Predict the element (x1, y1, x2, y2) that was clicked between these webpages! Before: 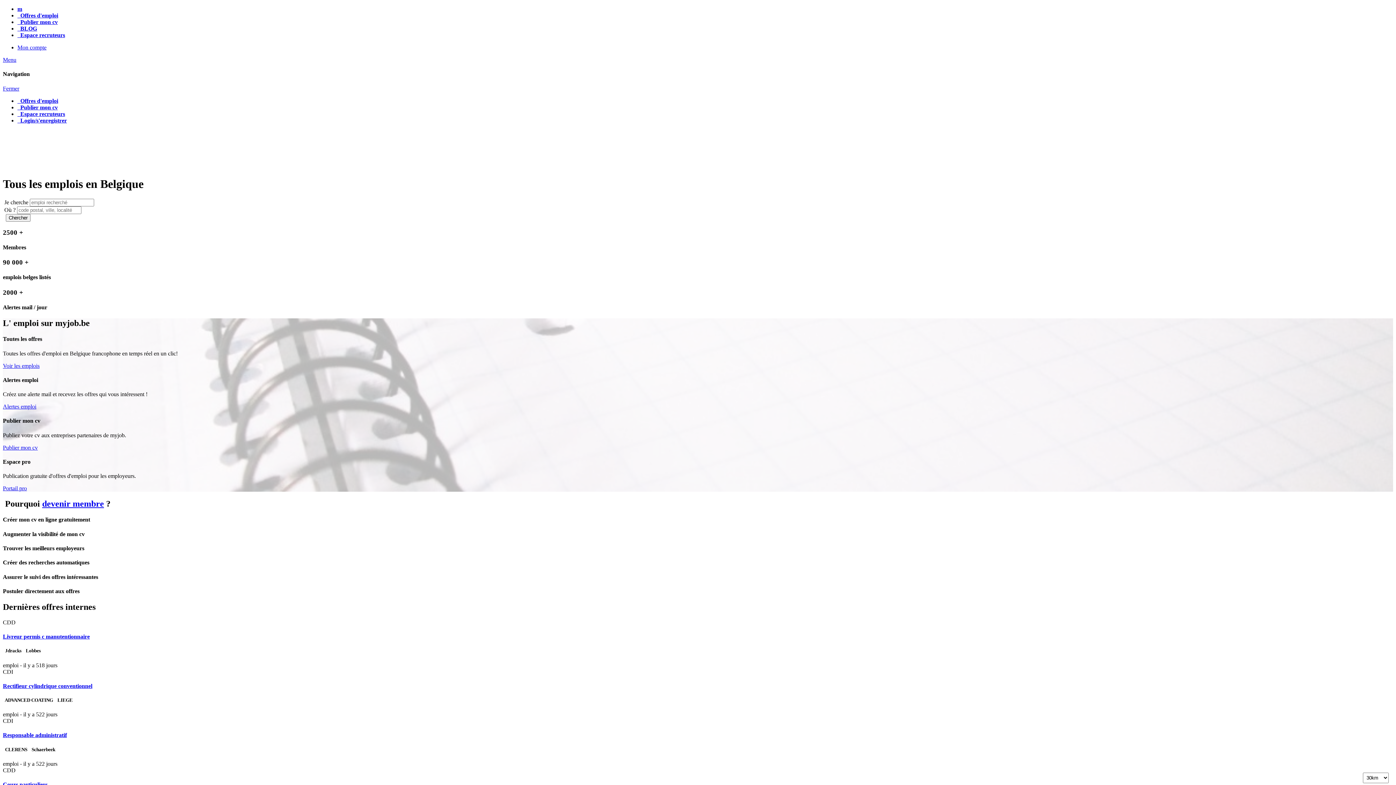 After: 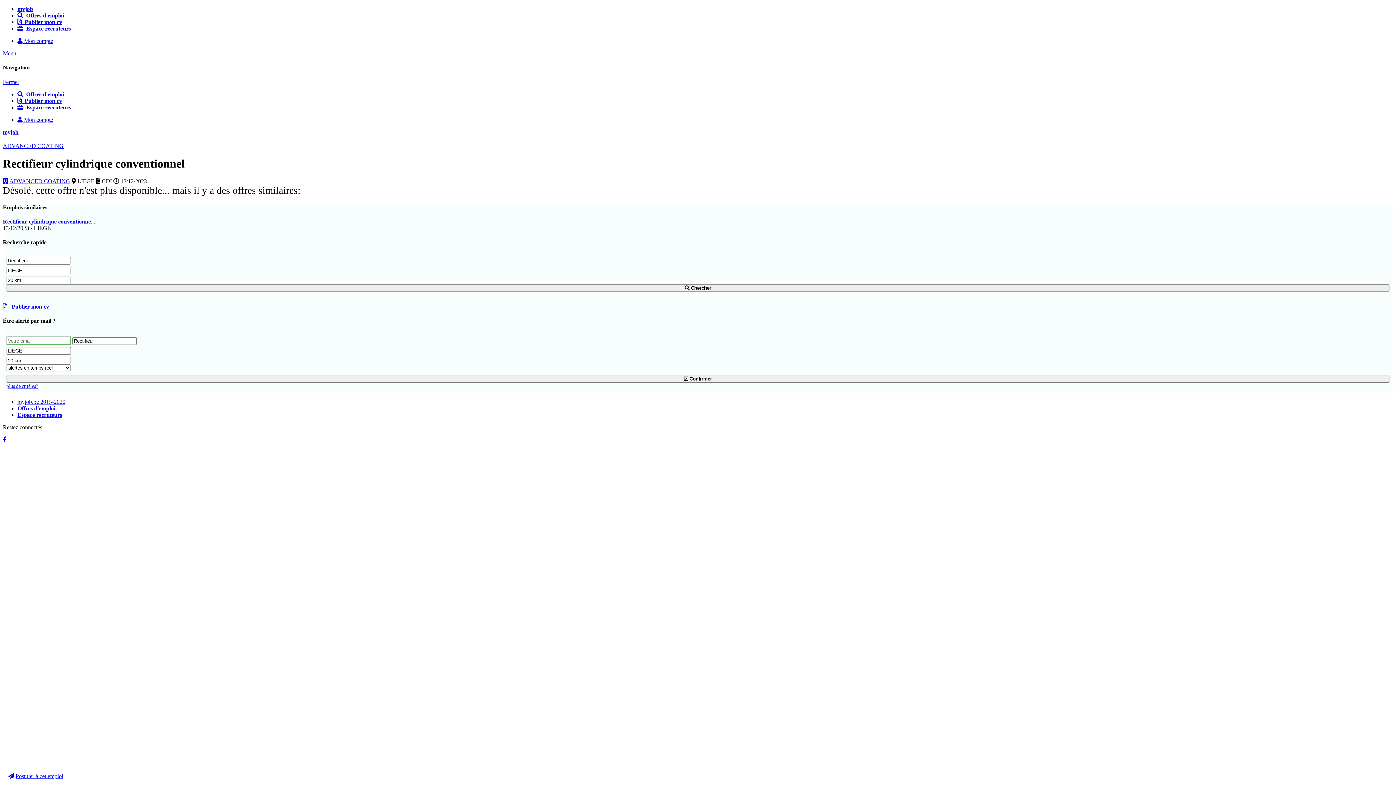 Action: bbox: (2, 683, 92, 689) label: Rectifieur cylindrique conventionnel